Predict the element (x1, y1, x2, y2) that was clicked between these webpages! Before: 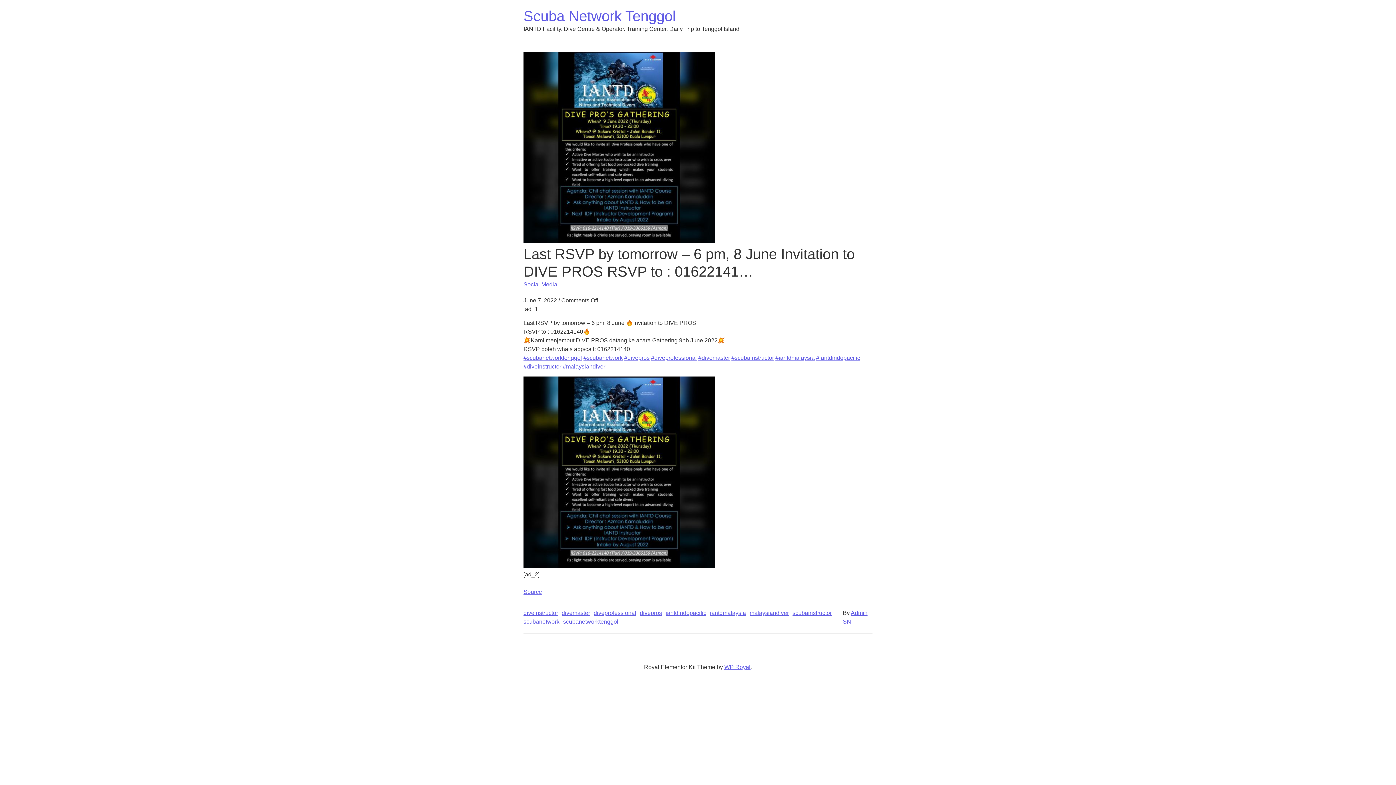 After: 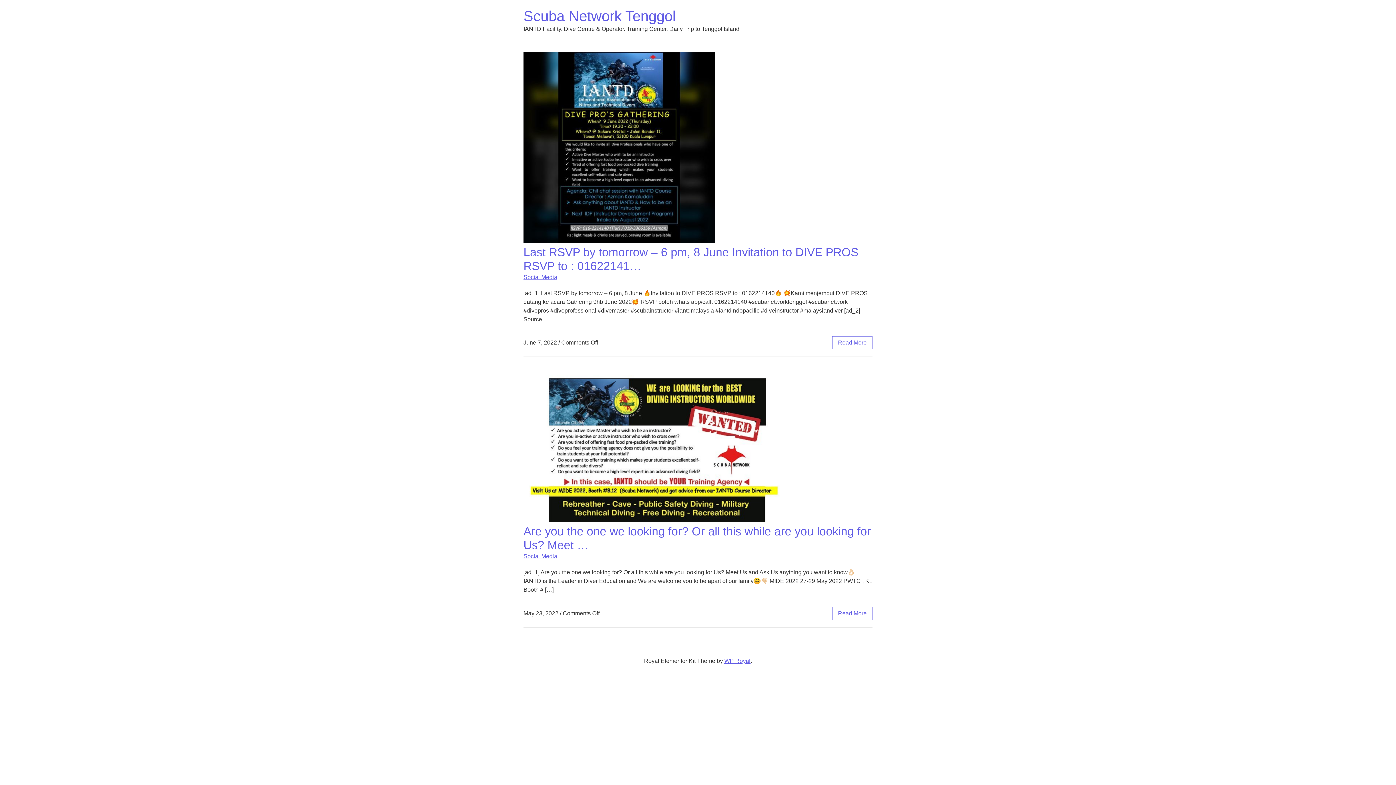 Action: bbox: (792, 609, 832, 617) label: scubainstructor